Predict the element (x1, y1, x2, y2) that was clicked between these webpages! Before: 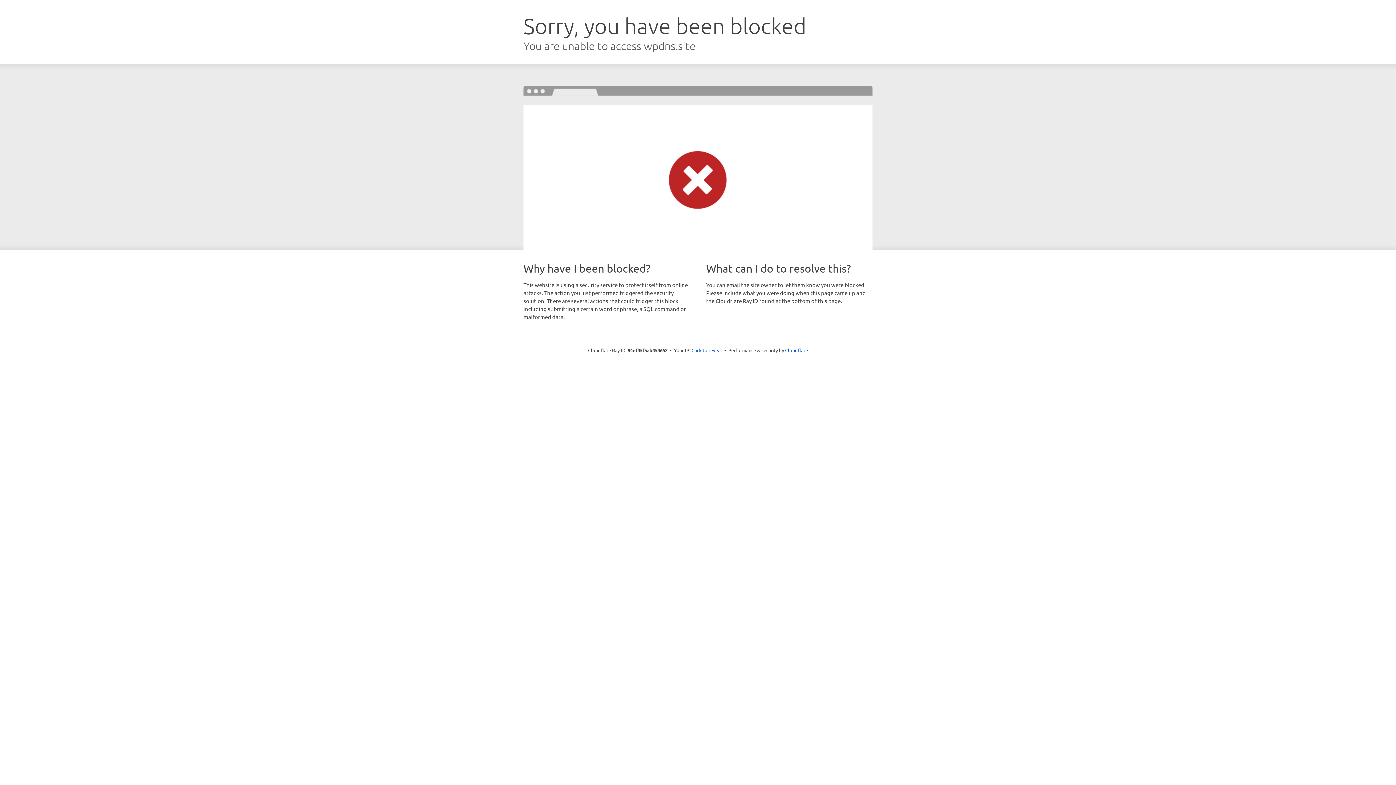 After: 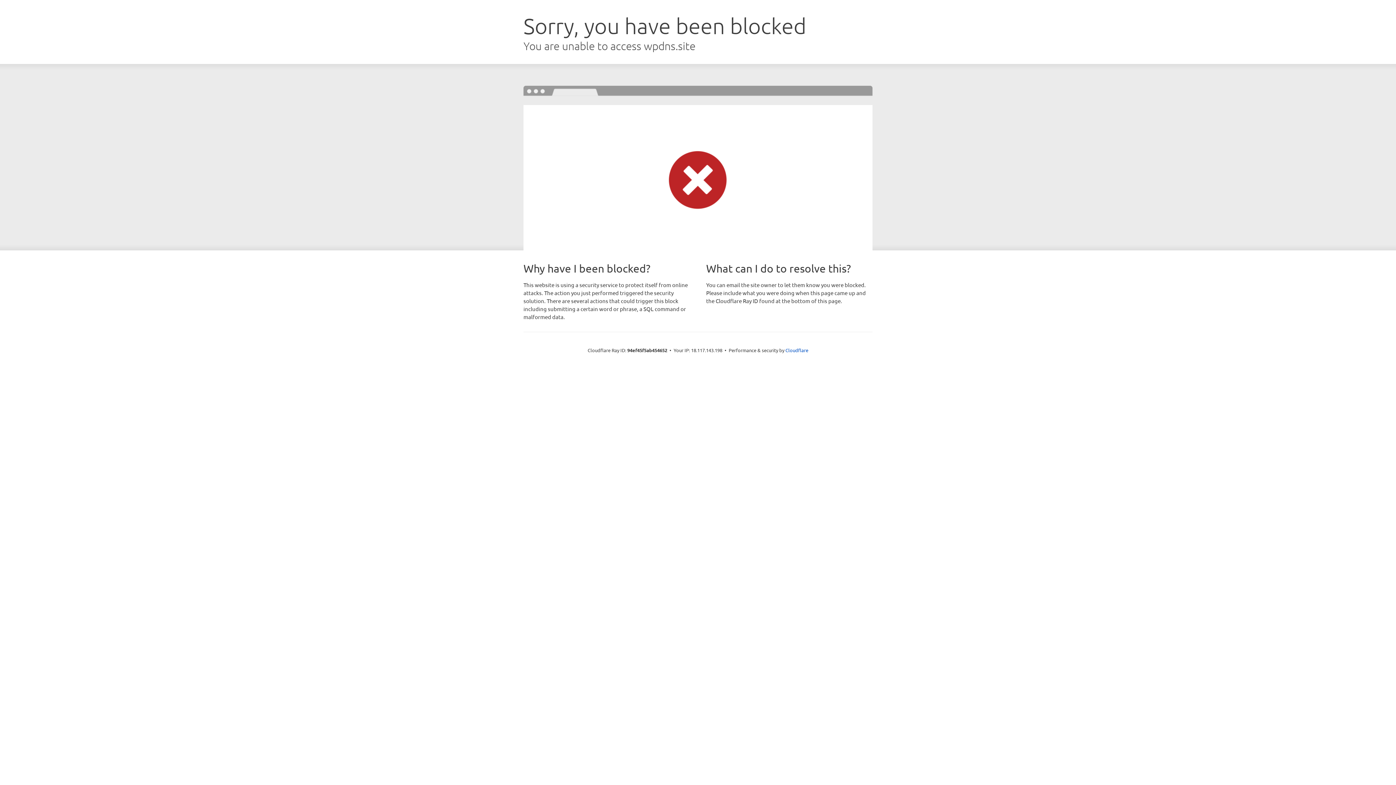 Action: bbox: (691, 346, 722, 353) label: Click to reveal